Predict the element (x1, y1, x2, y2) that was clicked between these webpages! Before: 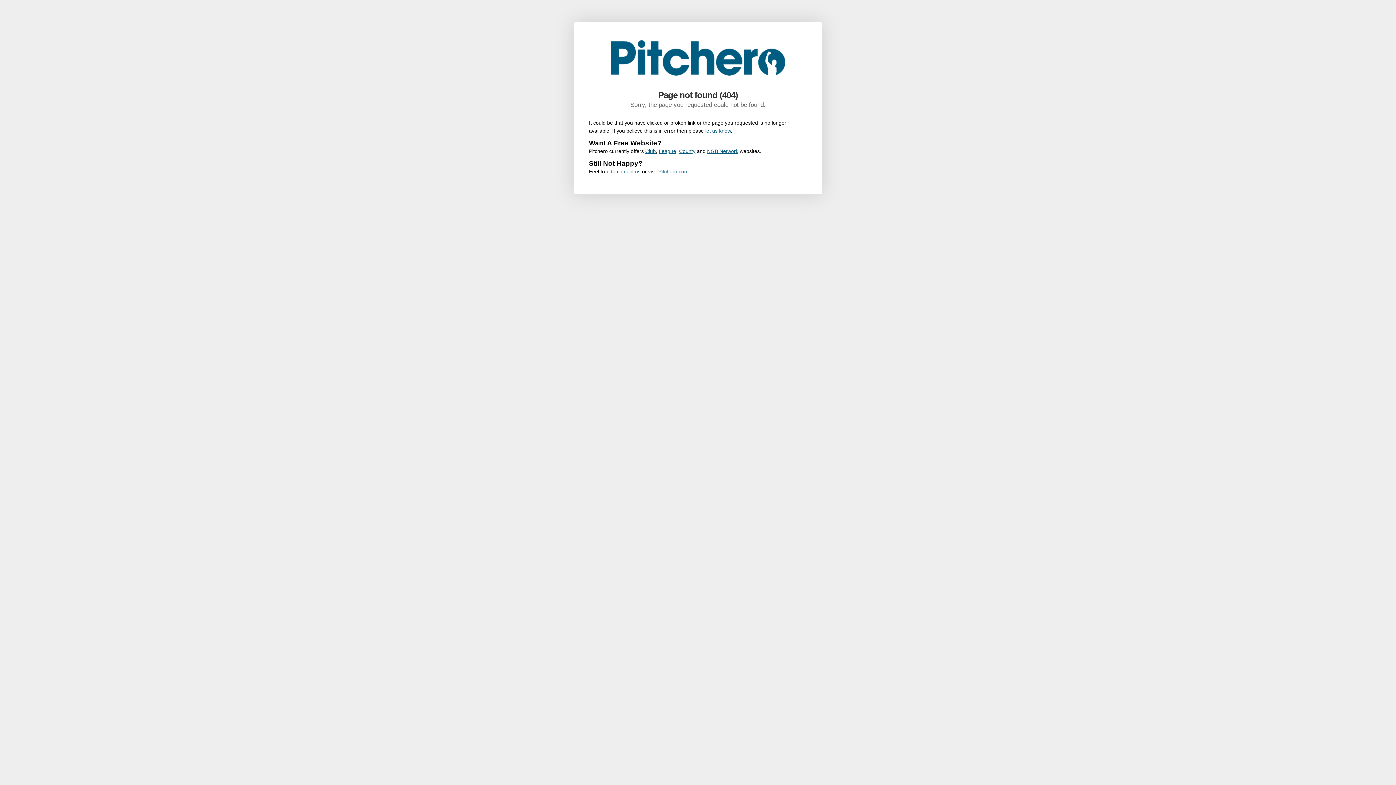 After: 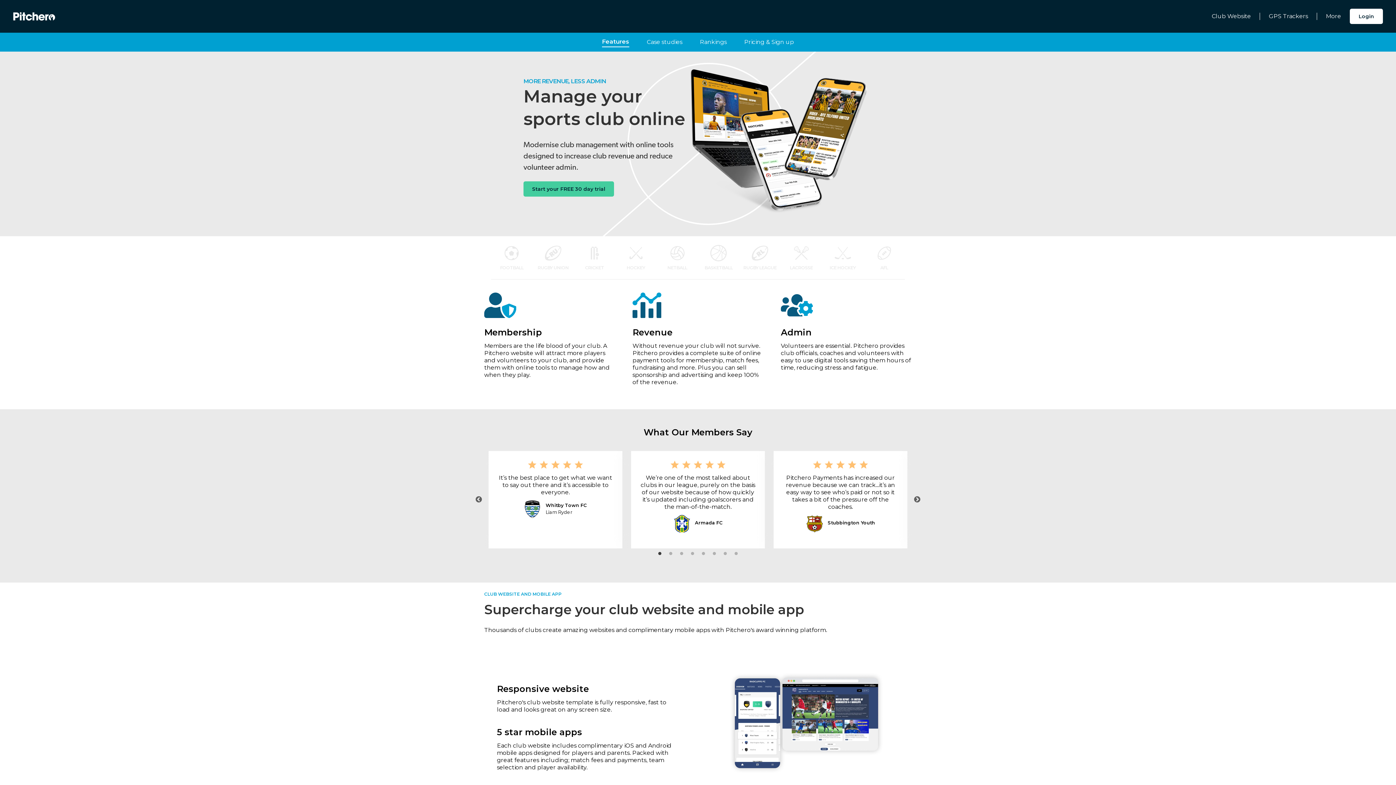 Action: label: Club bbox: (645, 148, 656, 154)